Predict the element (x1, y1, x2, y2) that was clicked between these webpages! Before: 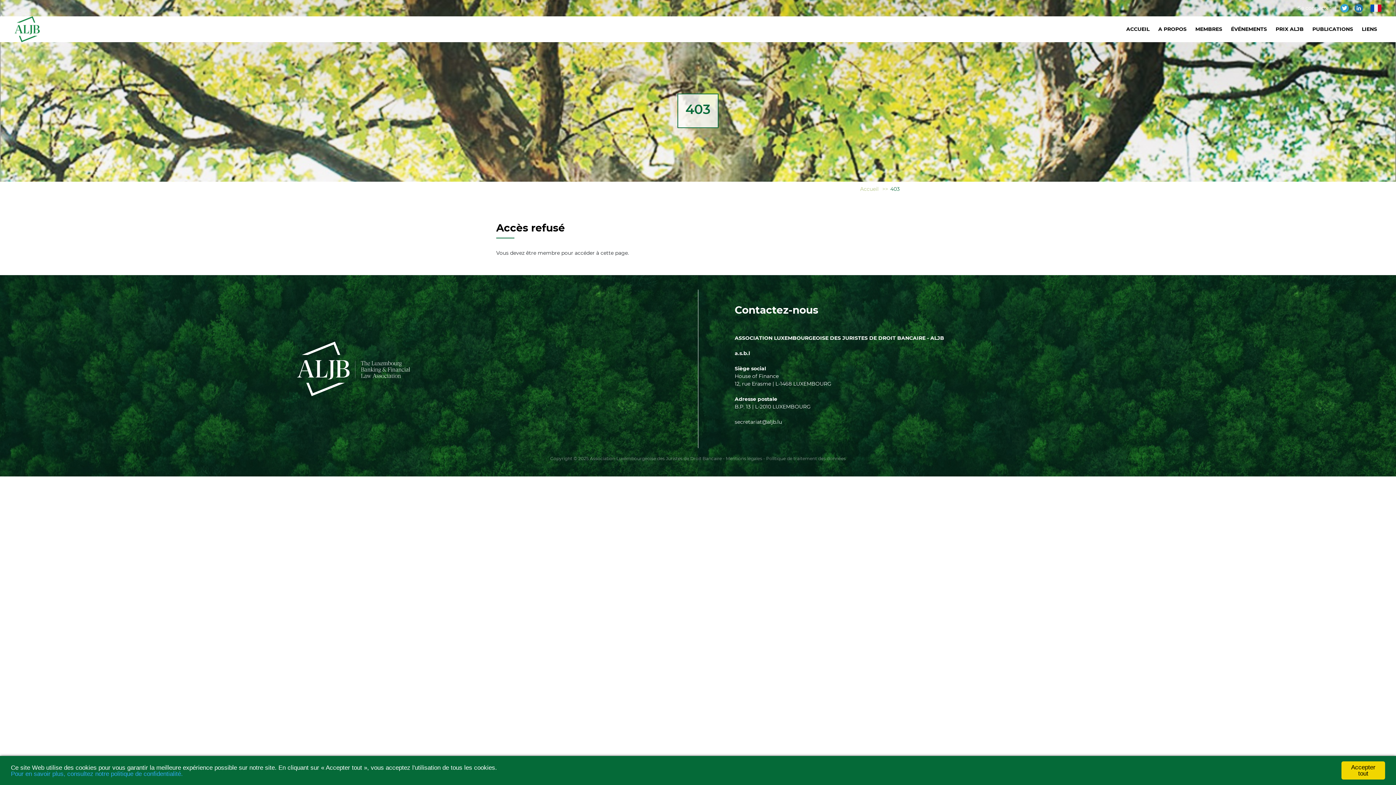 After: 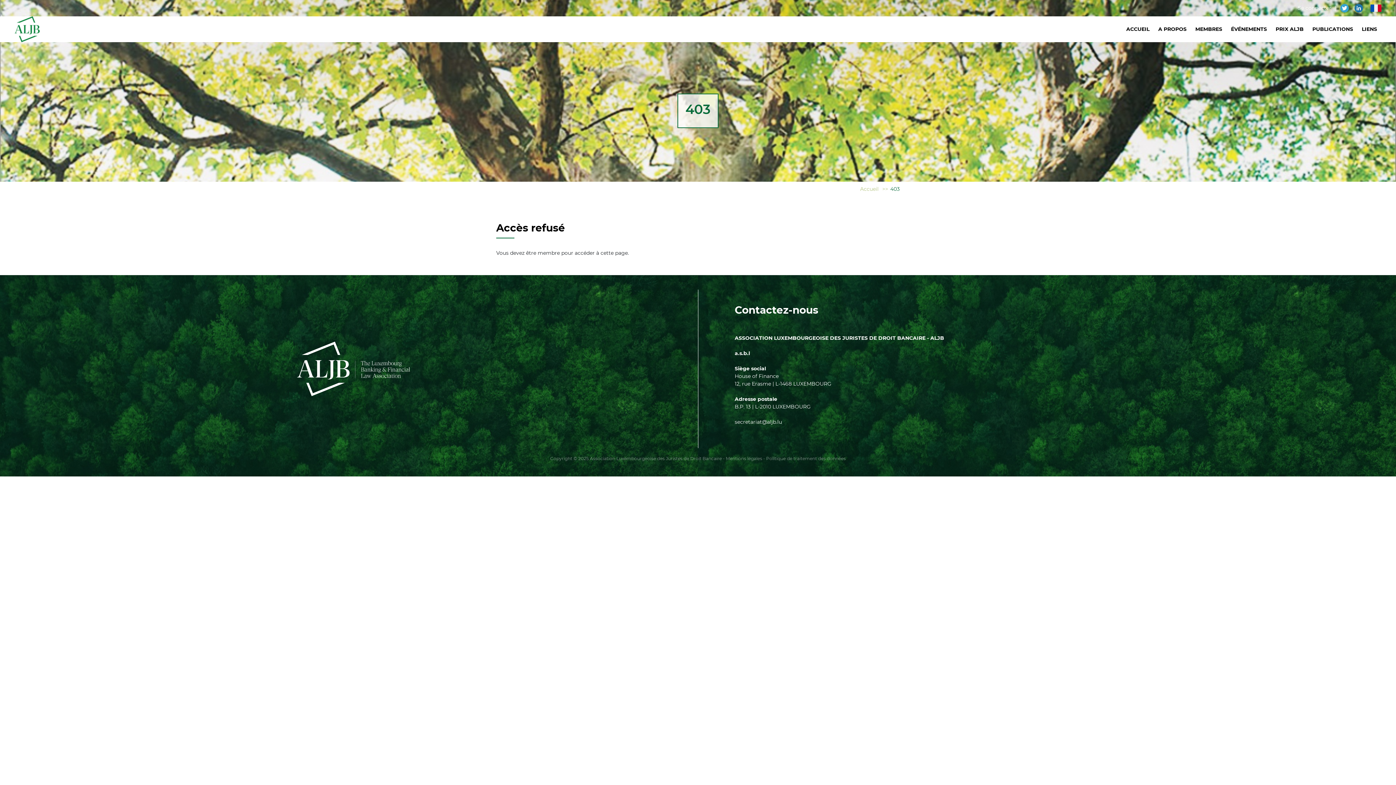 Action: label: Accepter tout bbox: (1341, 761, 1385, 780)